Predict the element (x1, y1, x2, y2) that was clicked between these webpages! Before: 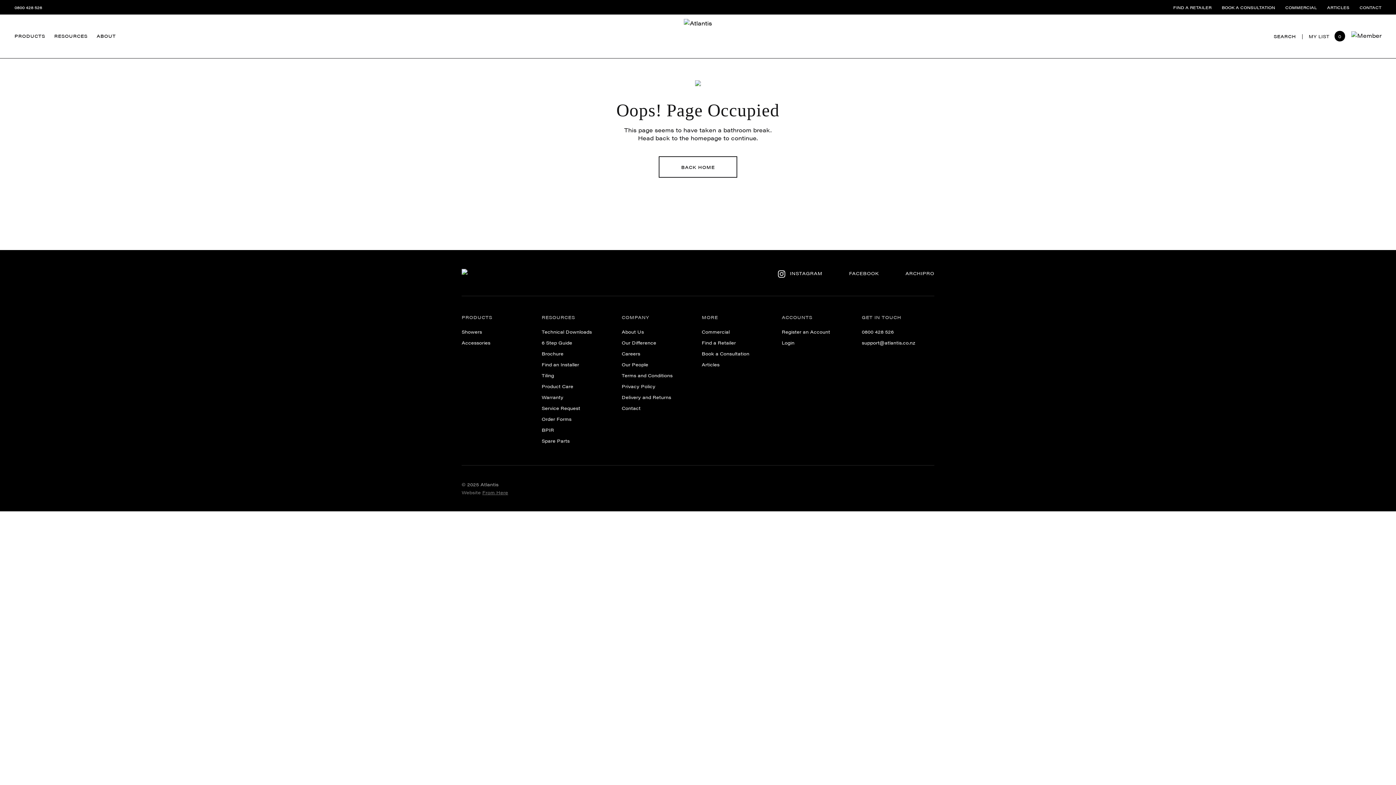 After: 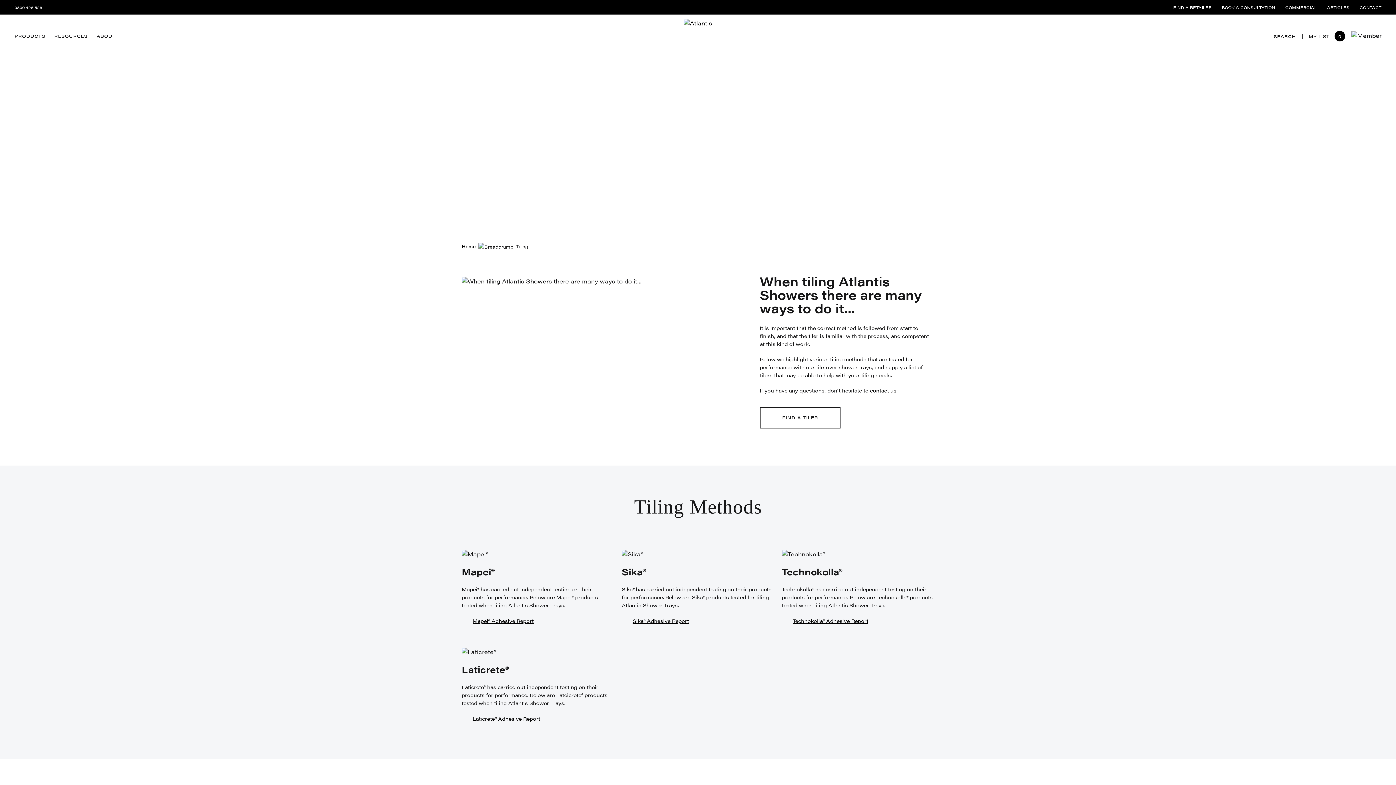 Action: label: Tiling bbox: (541, 372, 554, 378)